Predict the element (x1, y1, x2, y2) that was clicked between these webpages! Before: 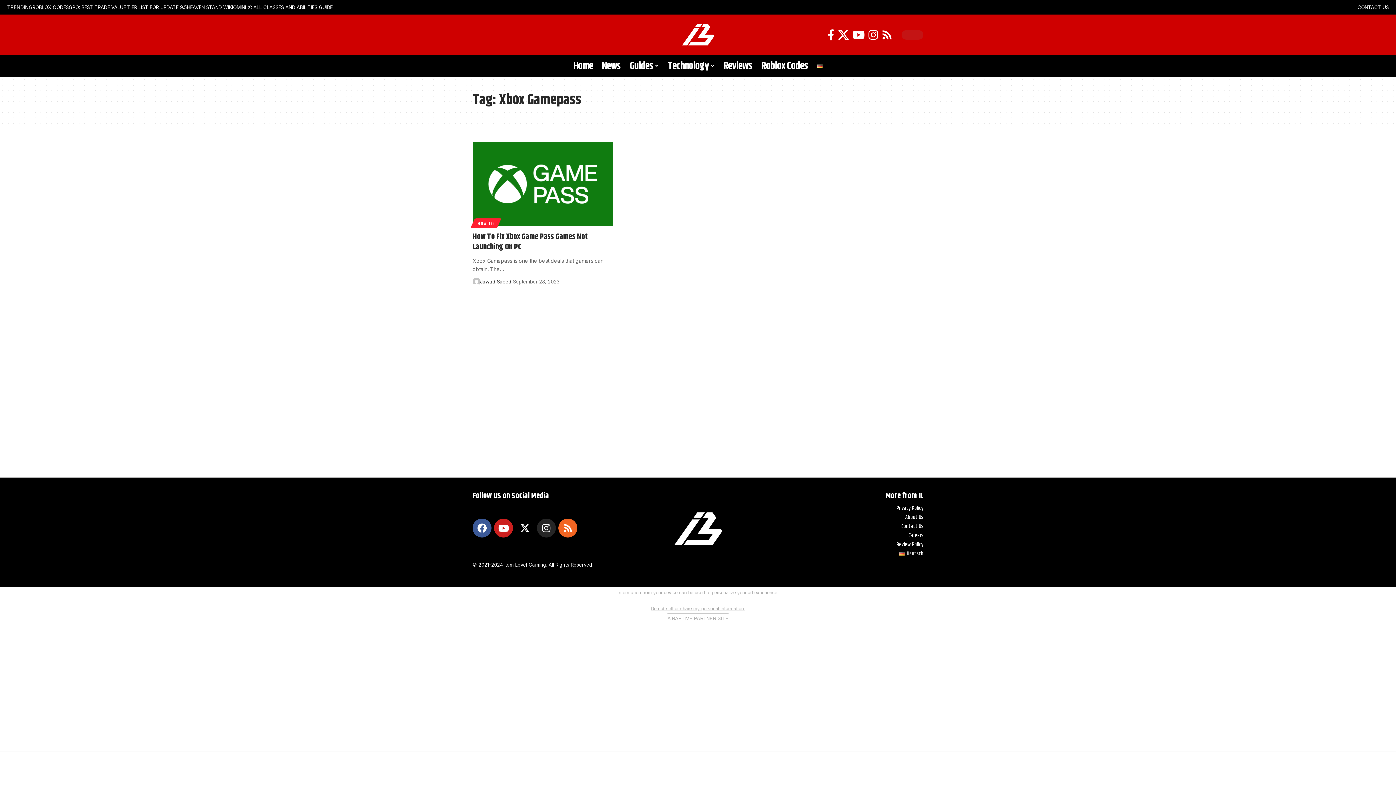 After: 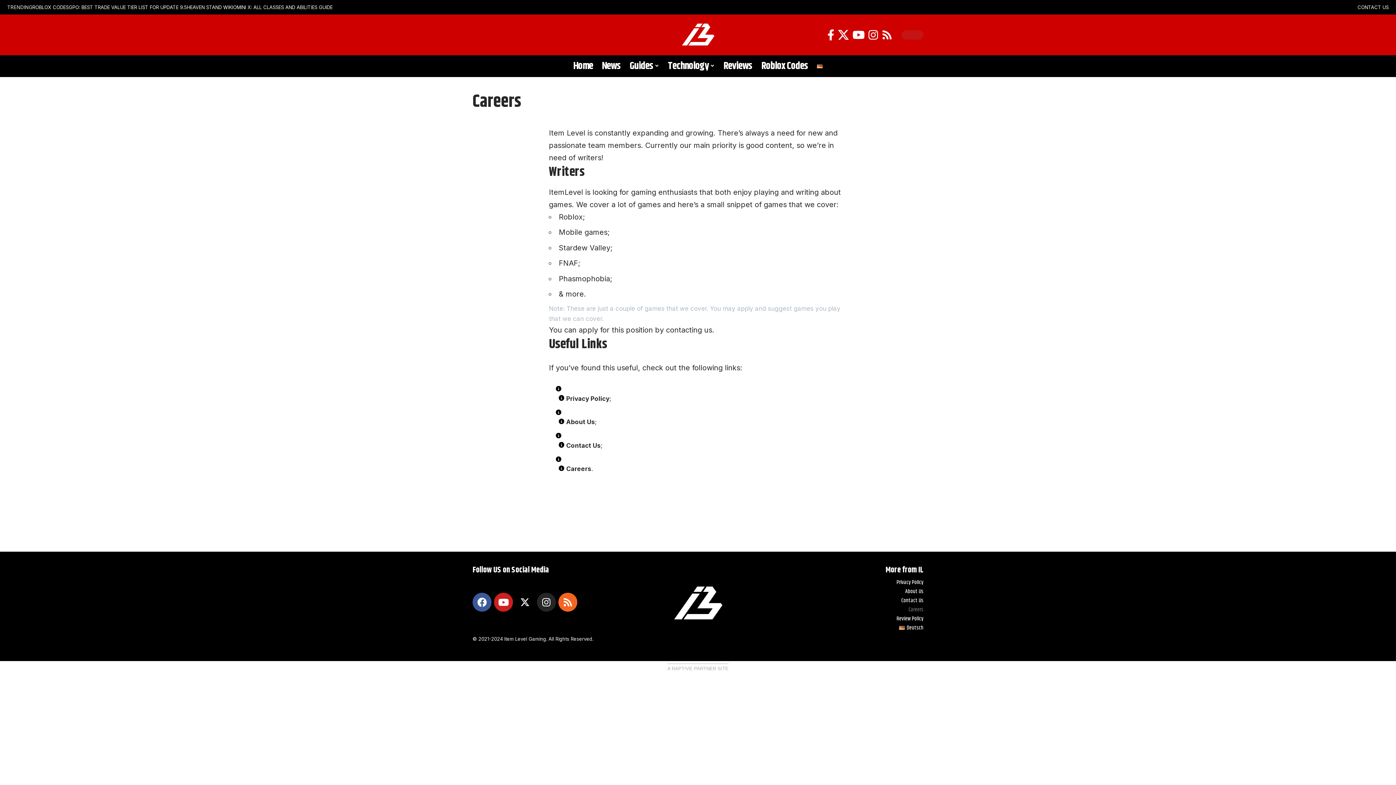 Action: bbox: (783, 531, 923, 540) label: Careers